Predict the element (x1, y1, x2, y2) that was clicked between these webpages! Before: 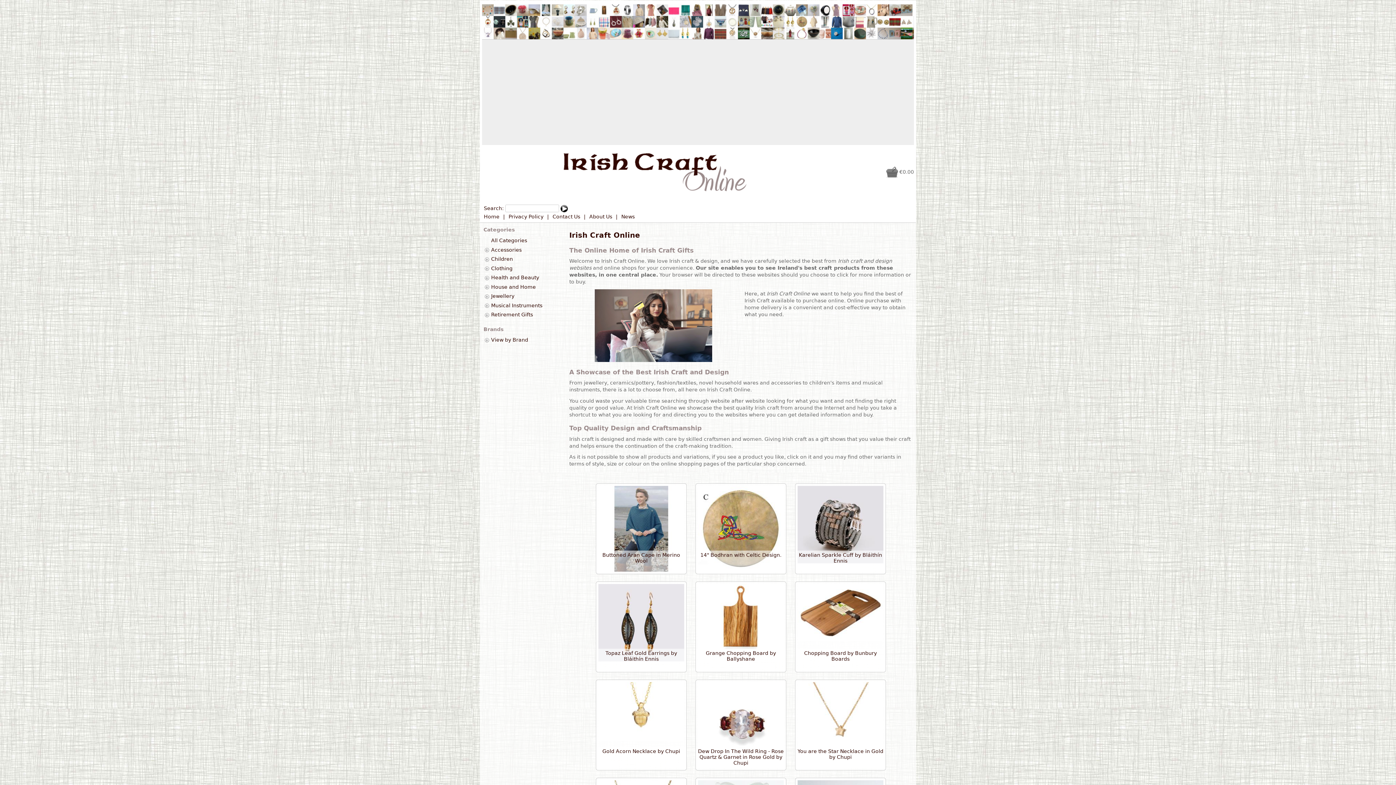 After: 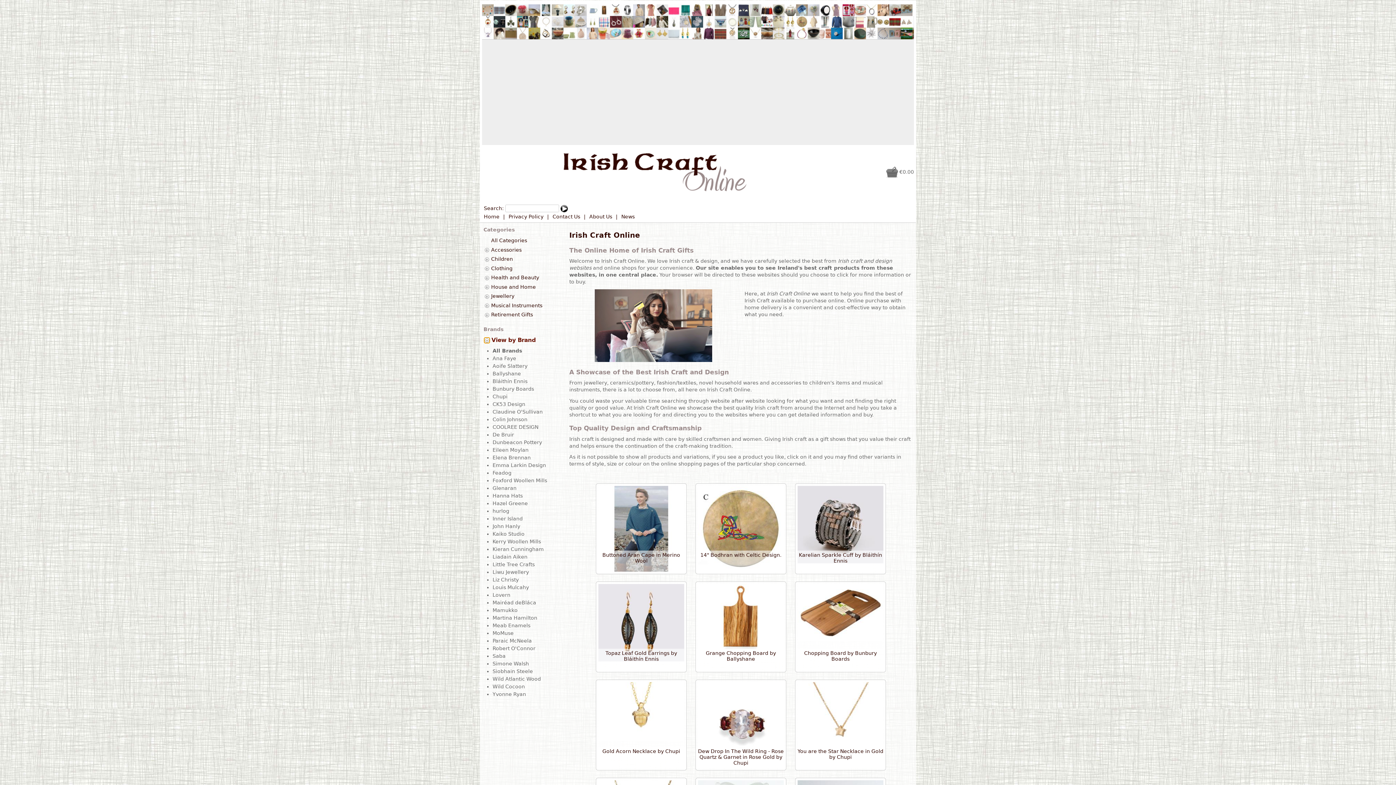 Action: bbox: (484, 337, 489, 342)